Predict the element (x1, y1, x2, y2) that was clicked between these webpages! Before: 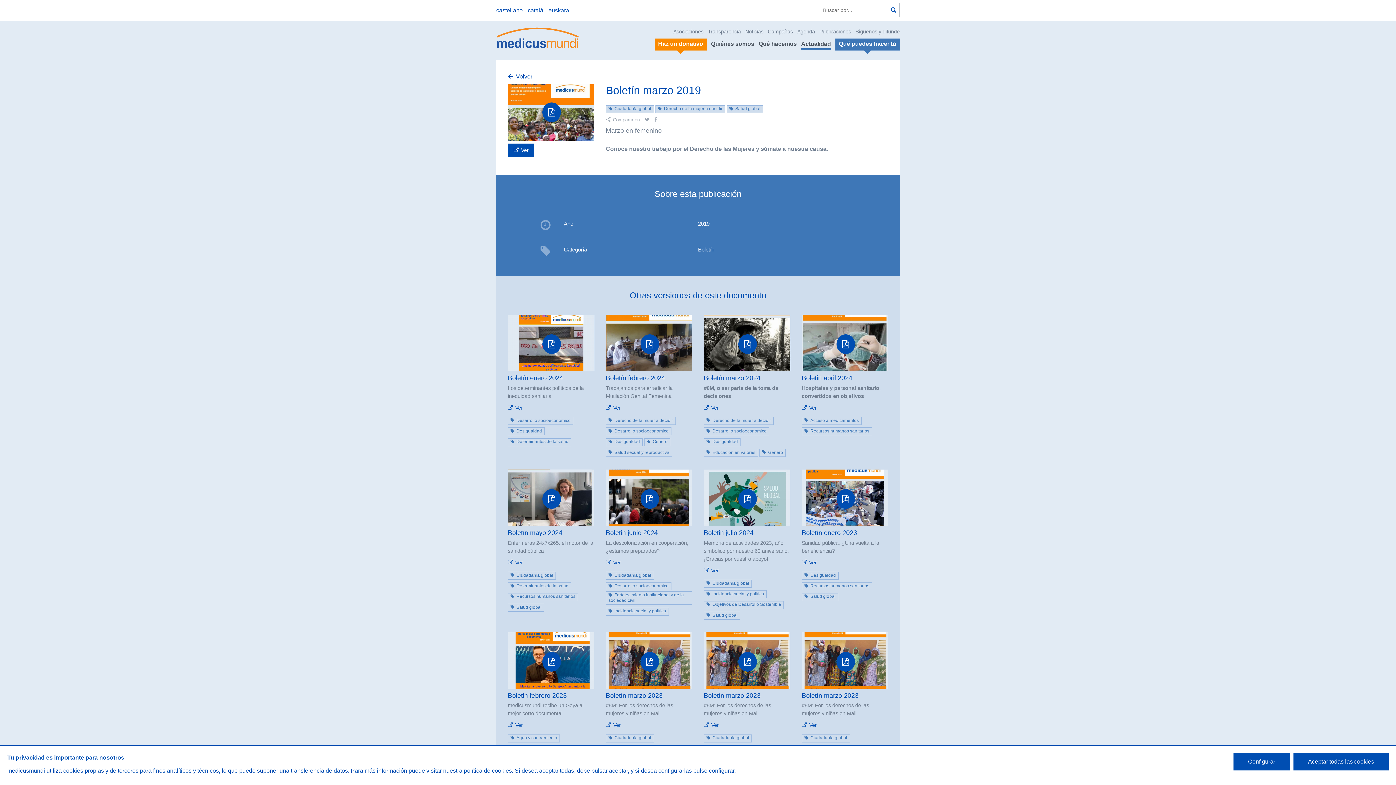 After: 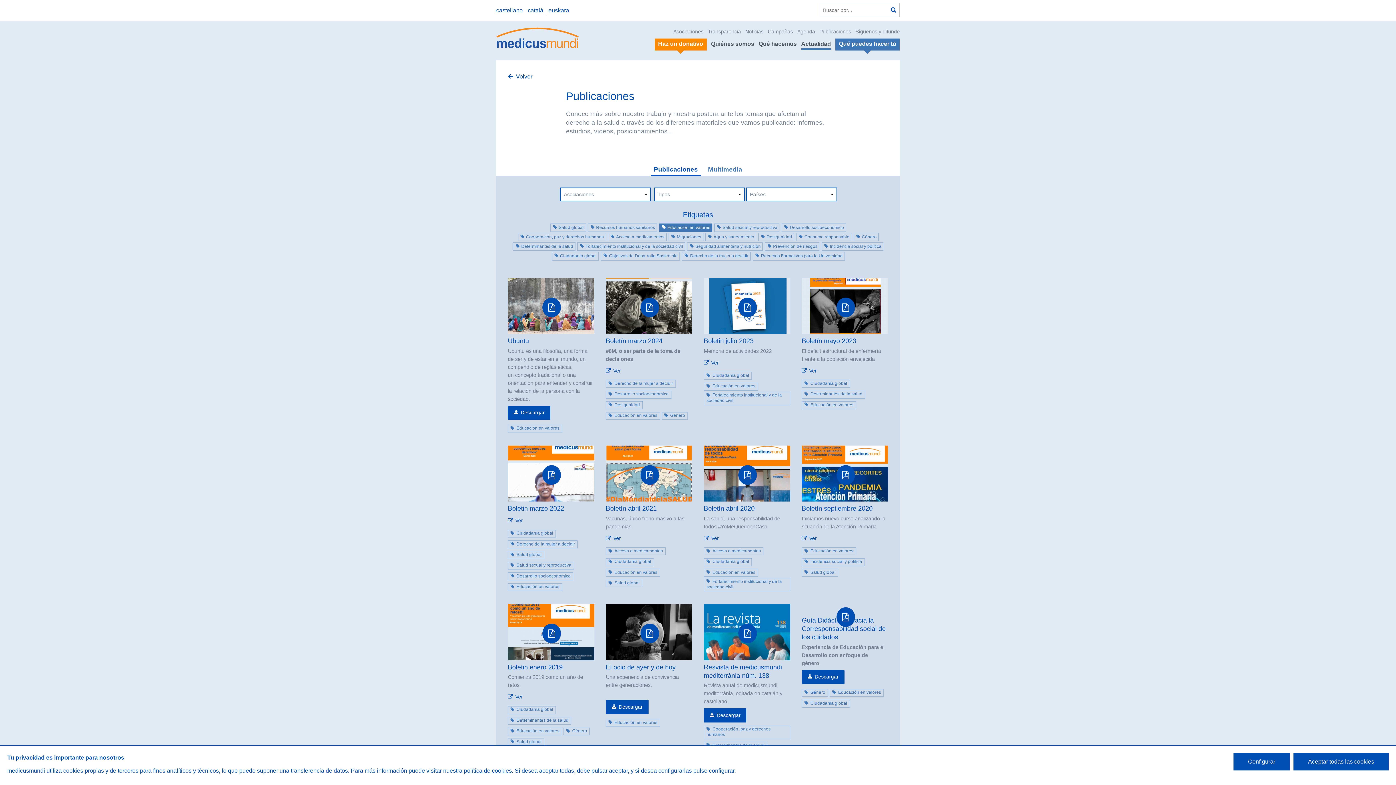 Action: bbox: (704, 449, 758, 457) label: Educación en valores